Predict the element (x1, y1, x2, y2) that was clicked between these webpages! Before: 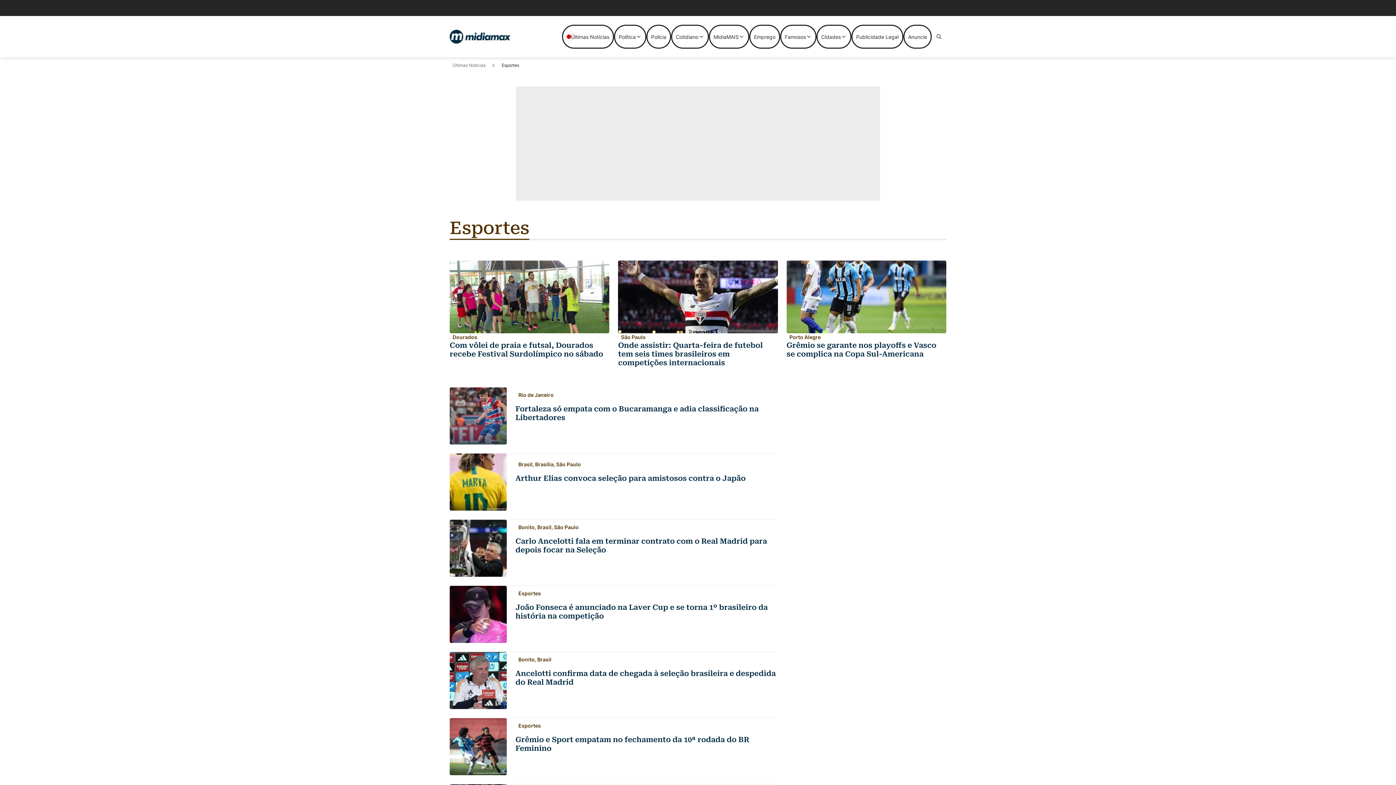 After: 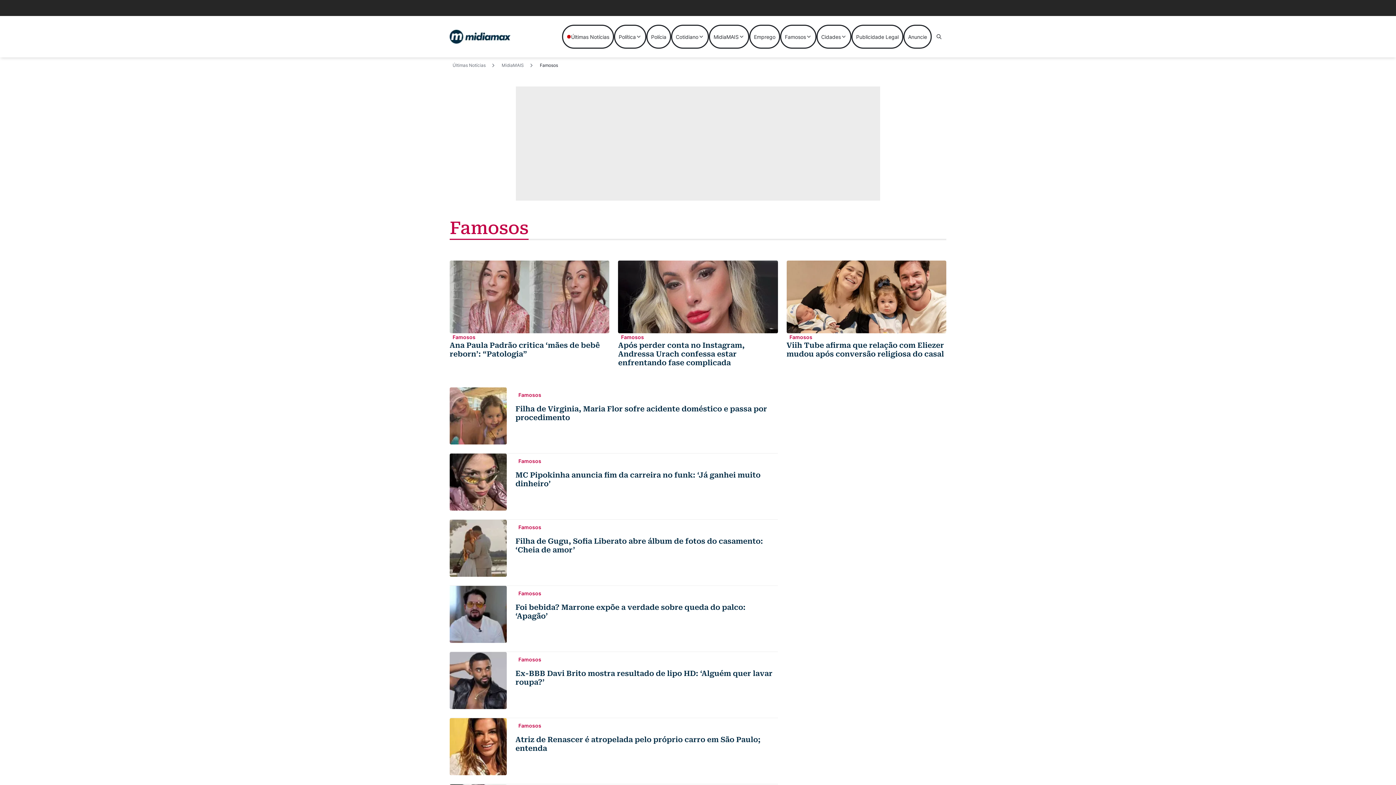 Action: label: Famosos bbox: (780, 24, 816, 48)